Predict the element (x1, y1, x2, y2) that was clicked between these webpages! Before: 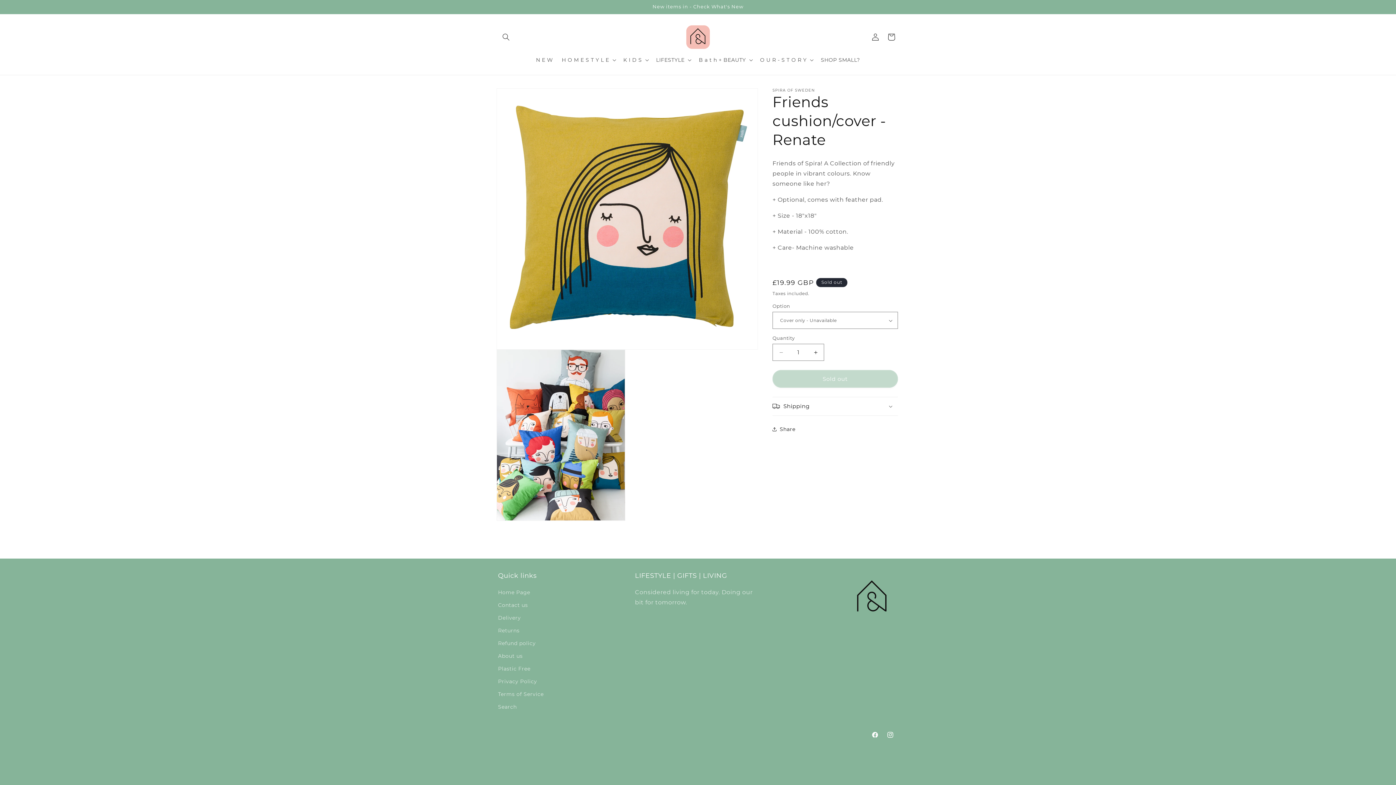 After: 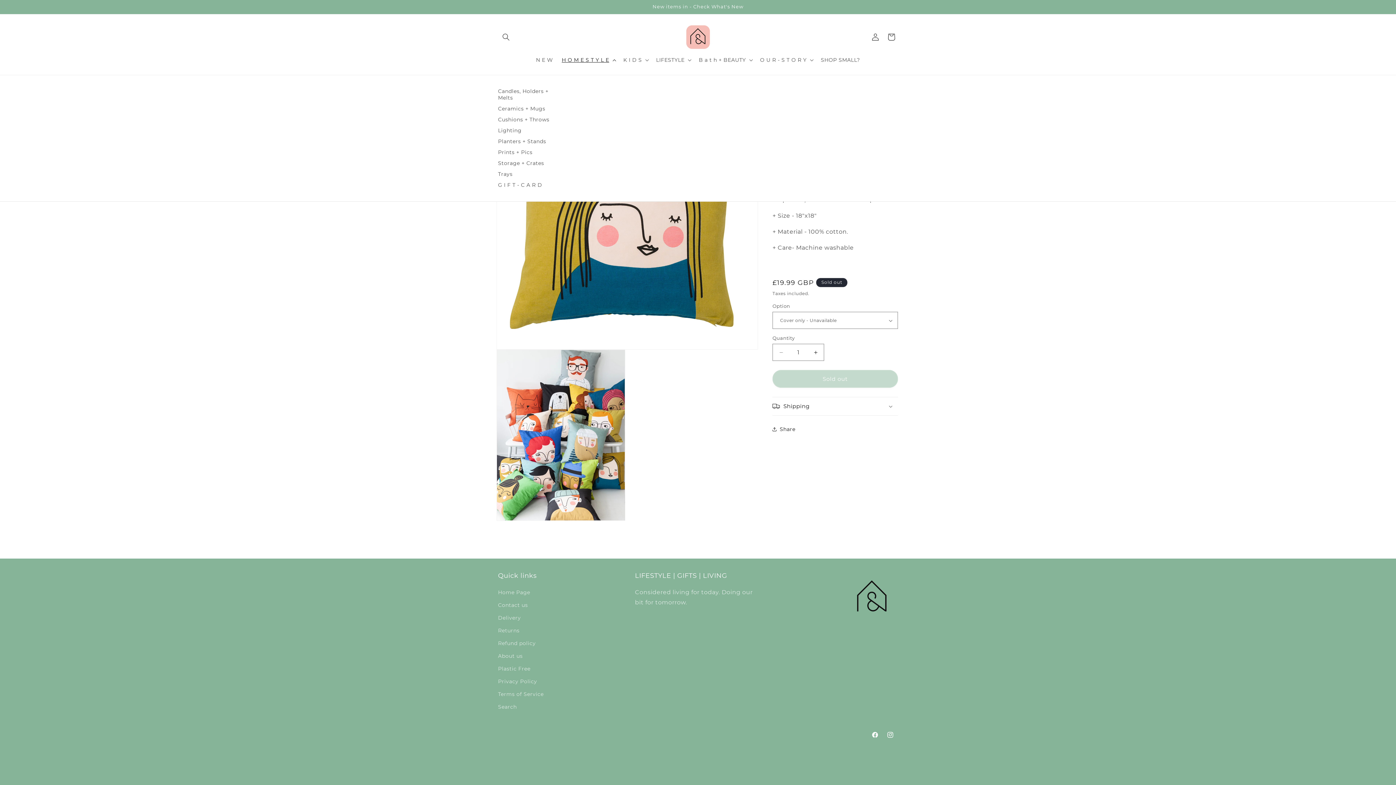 Action: label: H O M E S T Y L E bbox: (557, 52, 619, 67)